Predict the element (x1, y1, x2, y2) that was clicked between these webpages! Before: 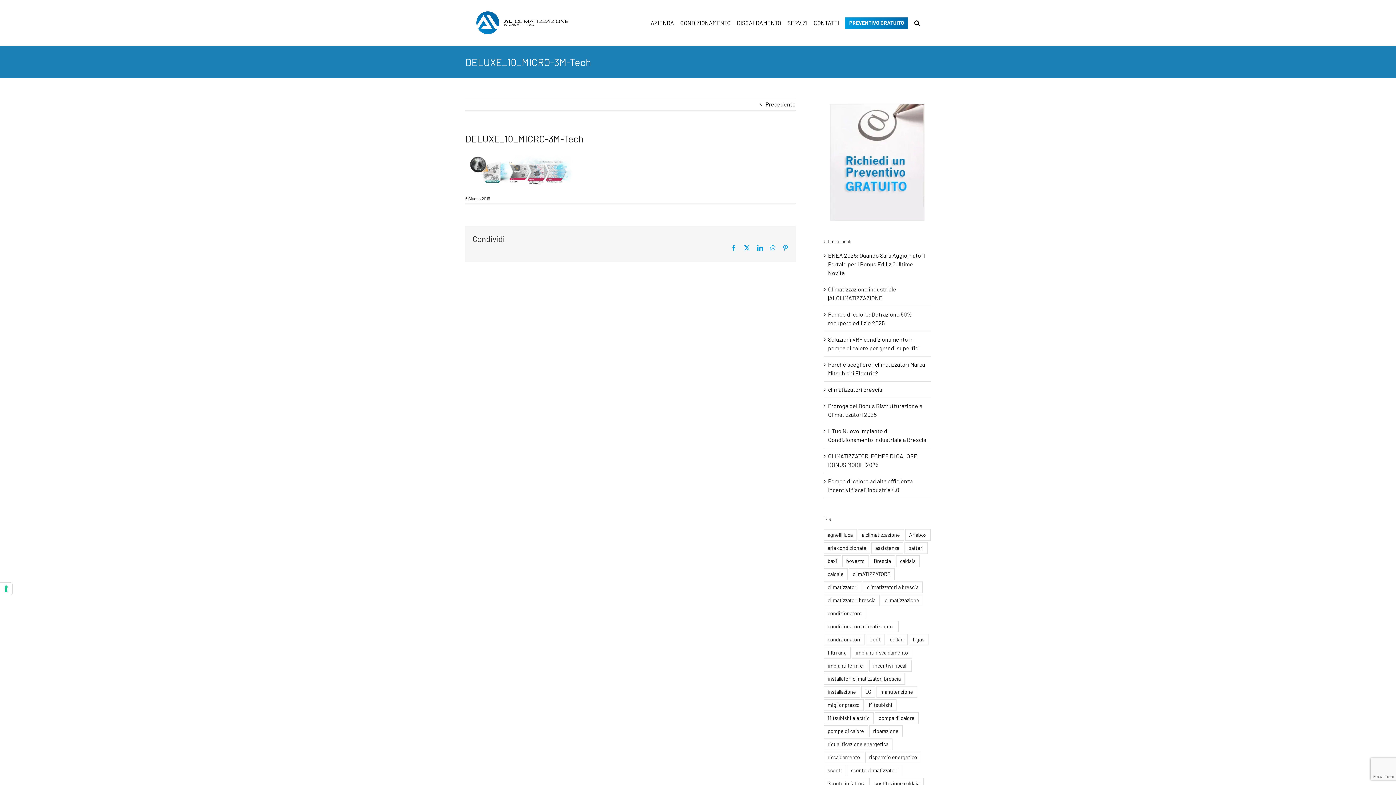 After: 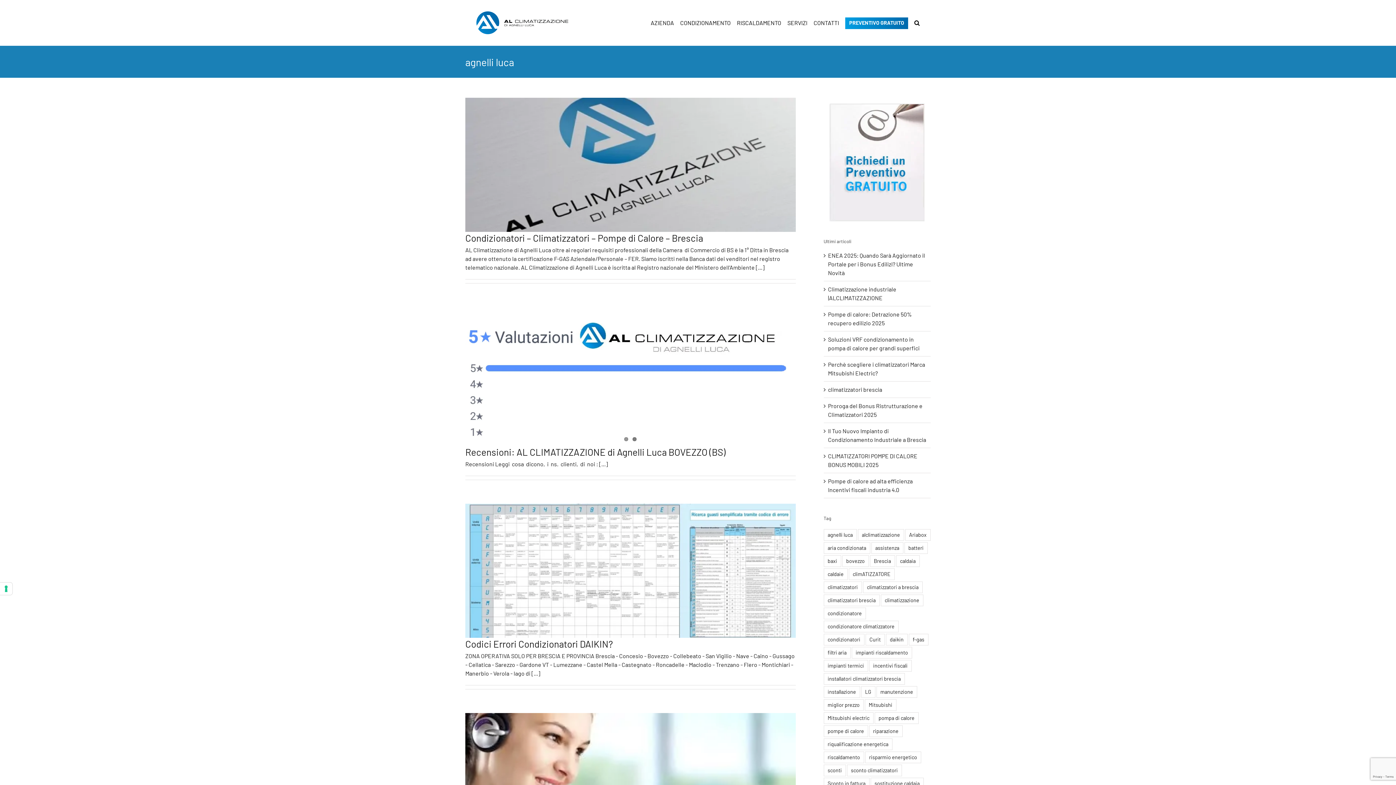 Action: label: agnelli luca (5 elementi) bbox: (823, 529, 856, 540)